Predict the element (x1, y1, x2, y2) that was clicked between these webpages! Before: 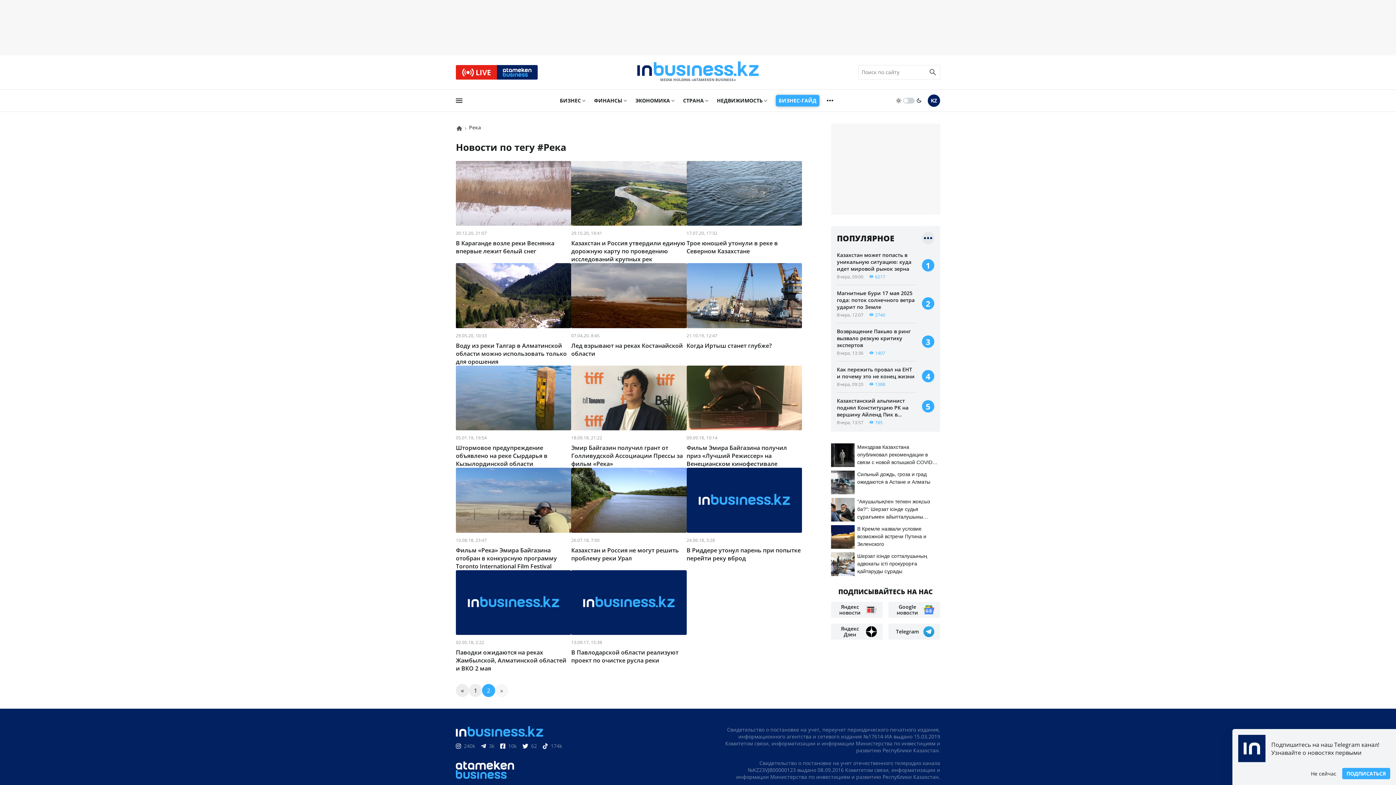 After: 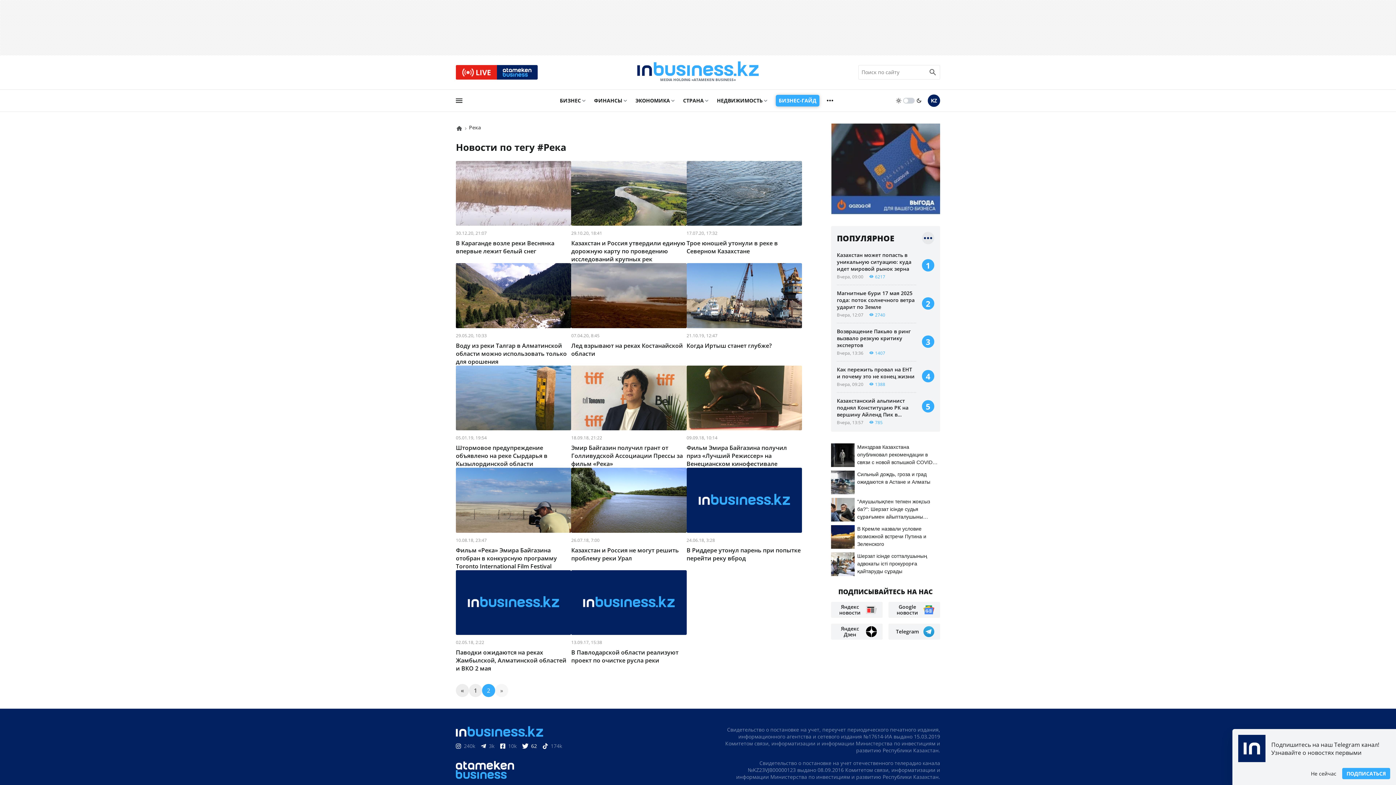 Action: bbox: (522, 743, 537, 749) label: 62